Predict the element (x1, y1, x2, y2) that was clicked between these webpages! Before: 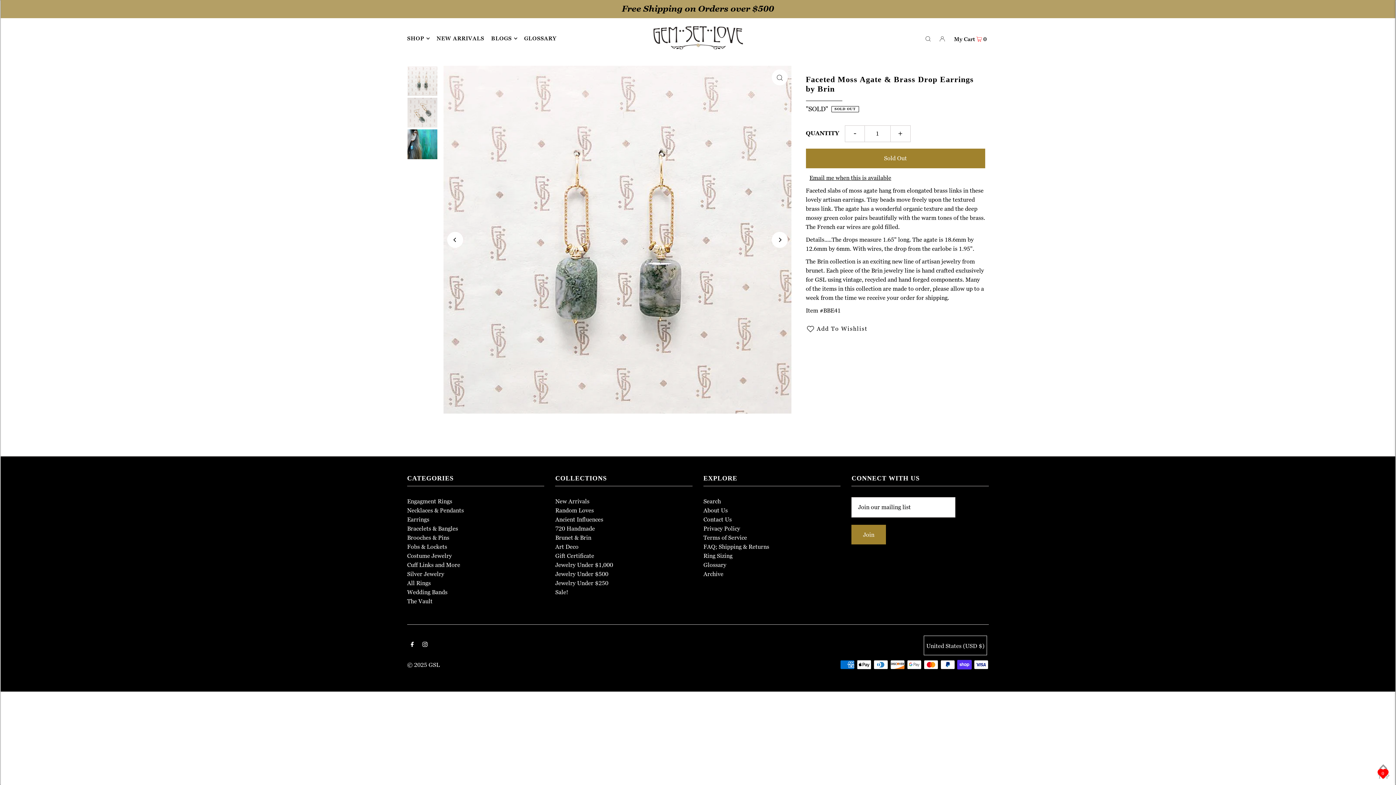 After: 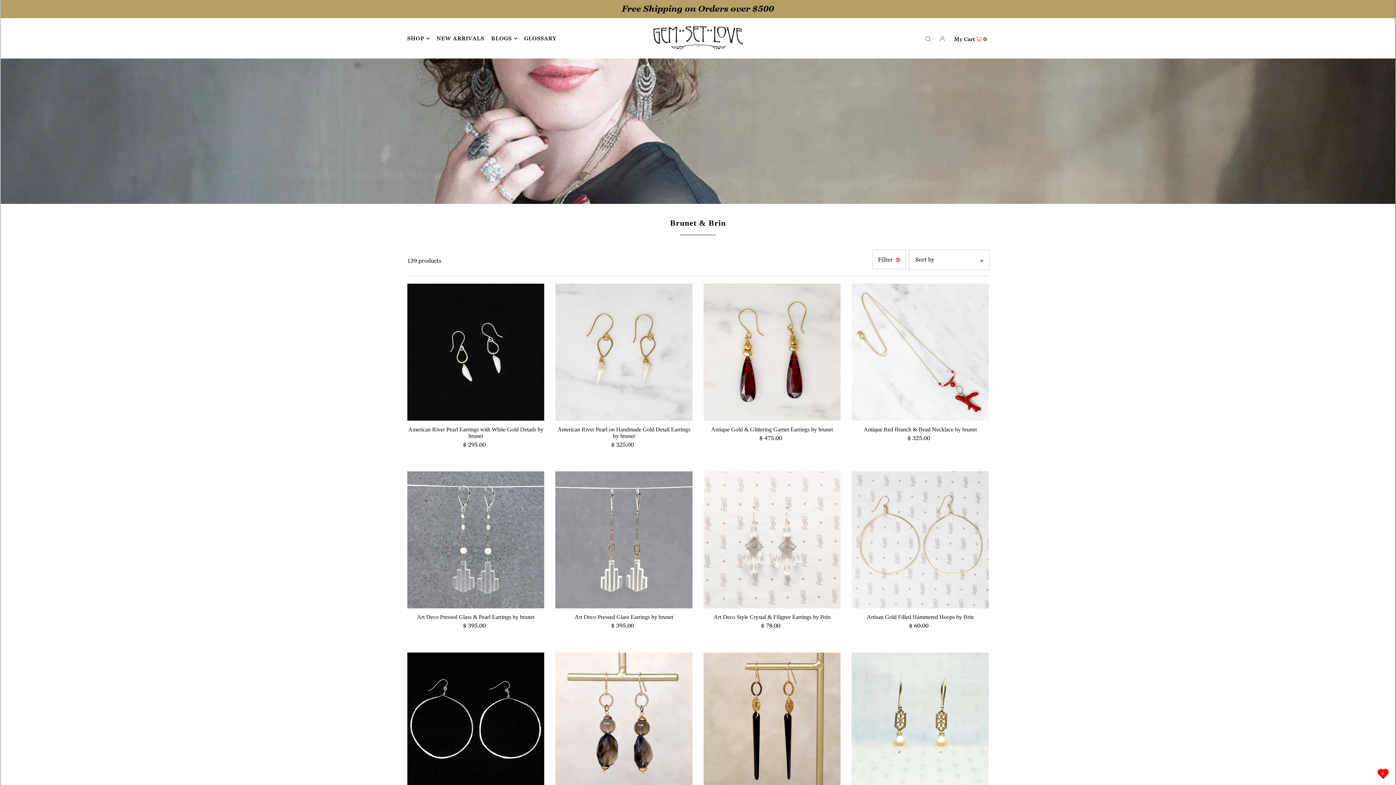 Action: label: Brunet & Brin bbox: (555, 534, 591, 541)